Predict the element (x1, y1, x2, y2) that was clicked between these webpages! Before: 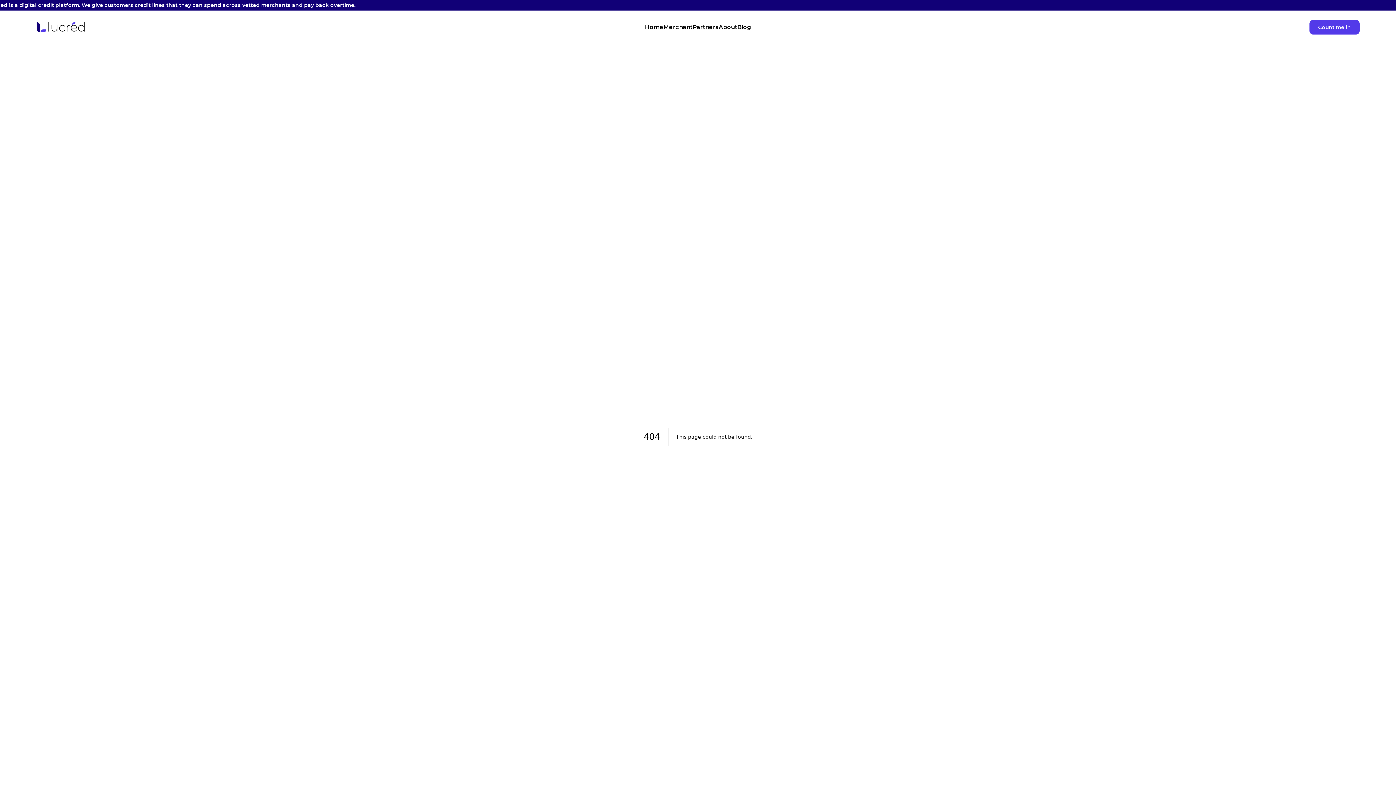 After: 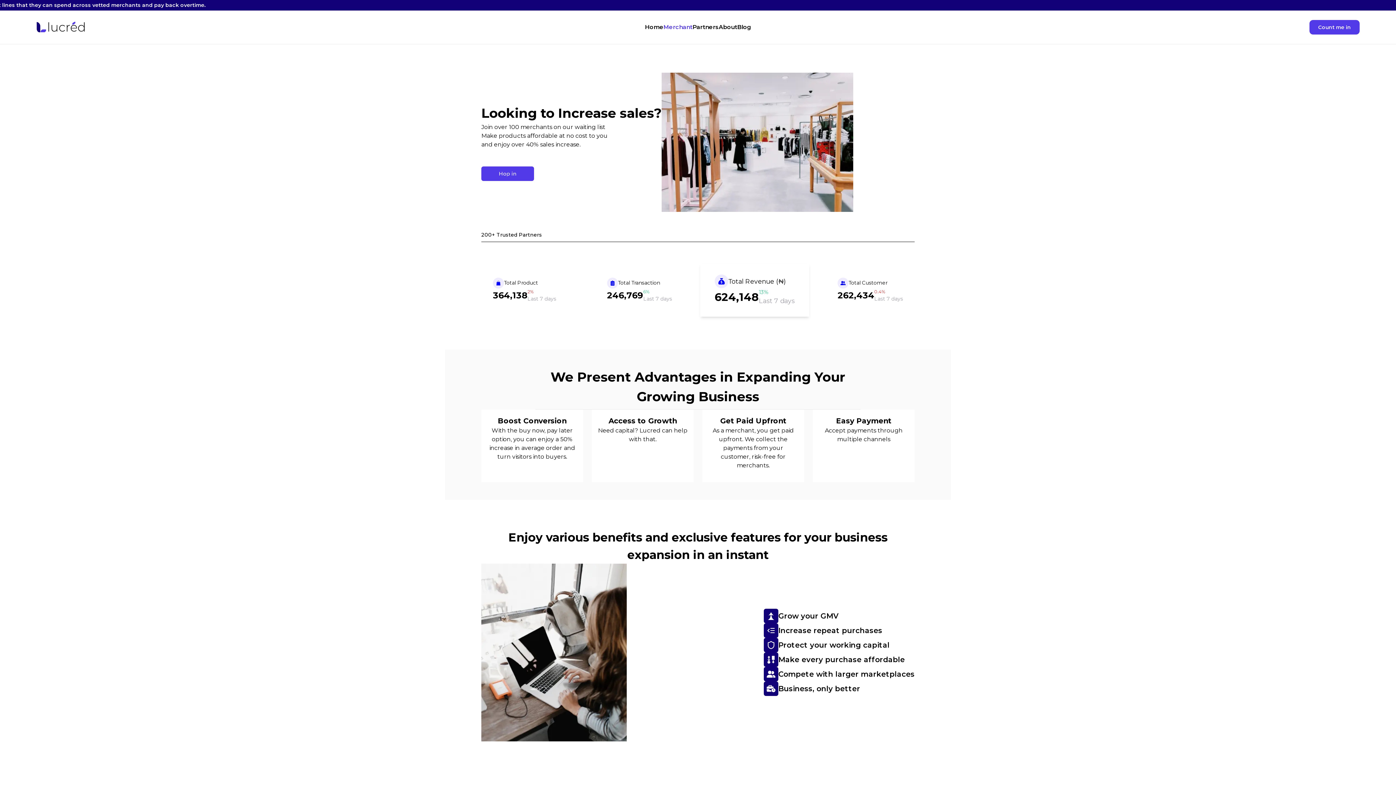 Action: label: Merchant bbox: (663, 19, 692, 35)